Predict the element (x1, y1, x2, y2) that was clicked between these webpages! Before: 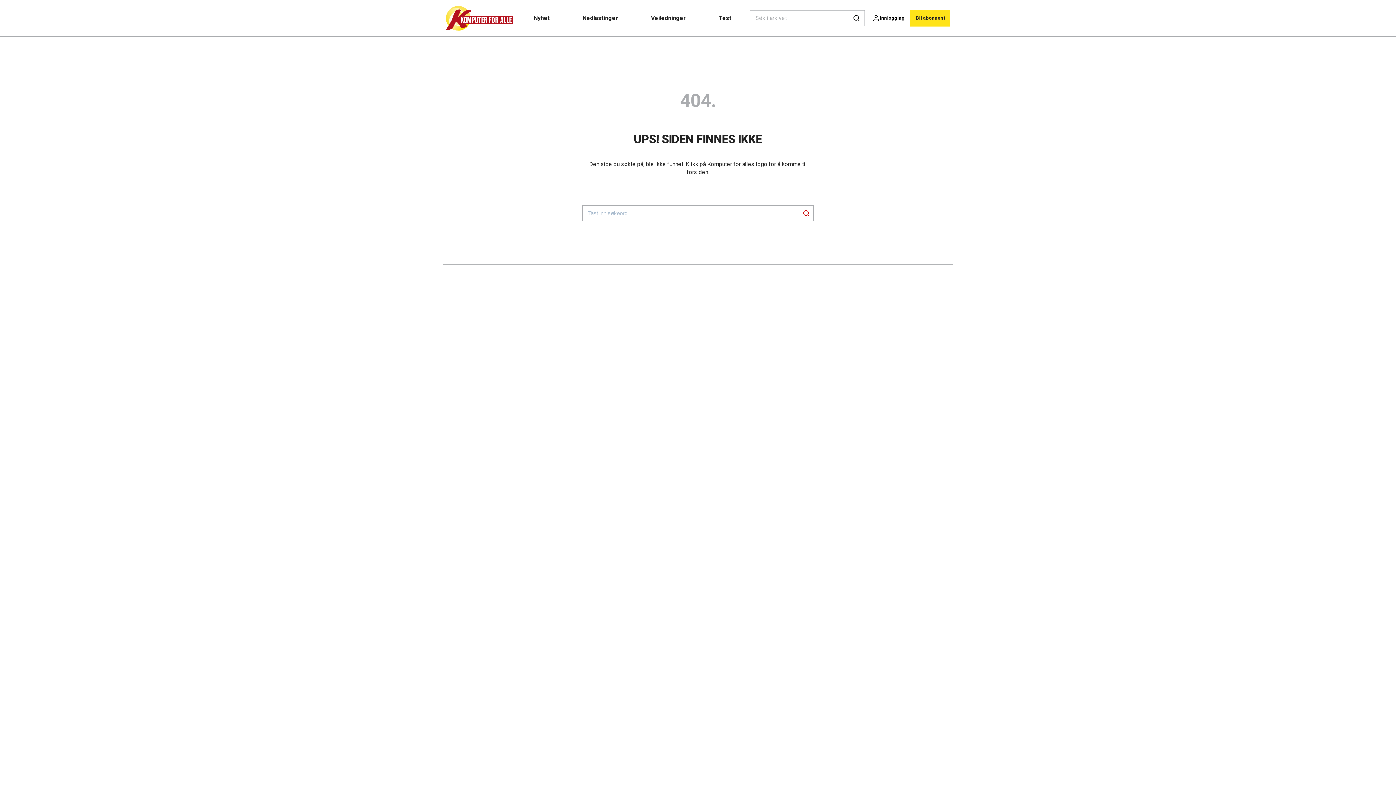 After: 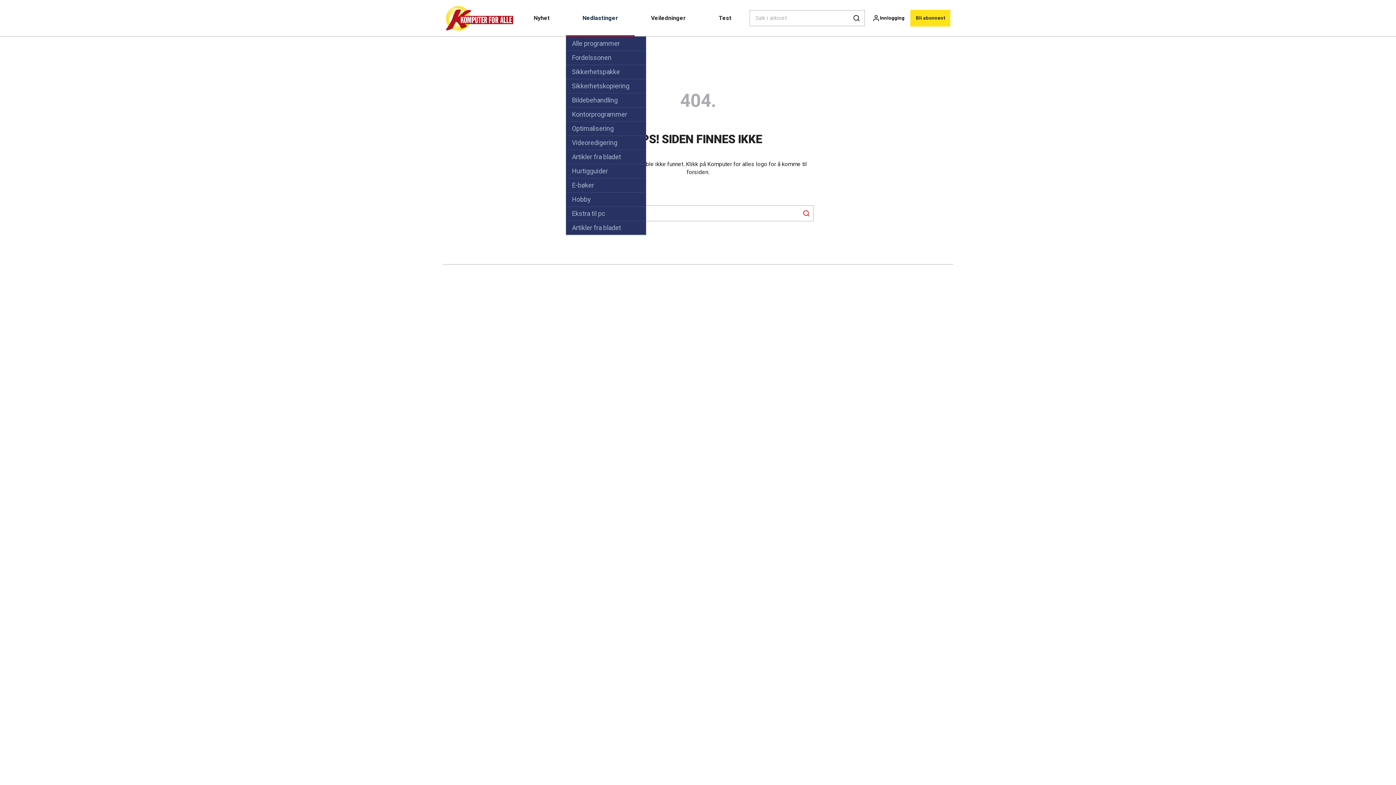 Action: label: Nedlastinger bbox: (566, 0, 634, 36)